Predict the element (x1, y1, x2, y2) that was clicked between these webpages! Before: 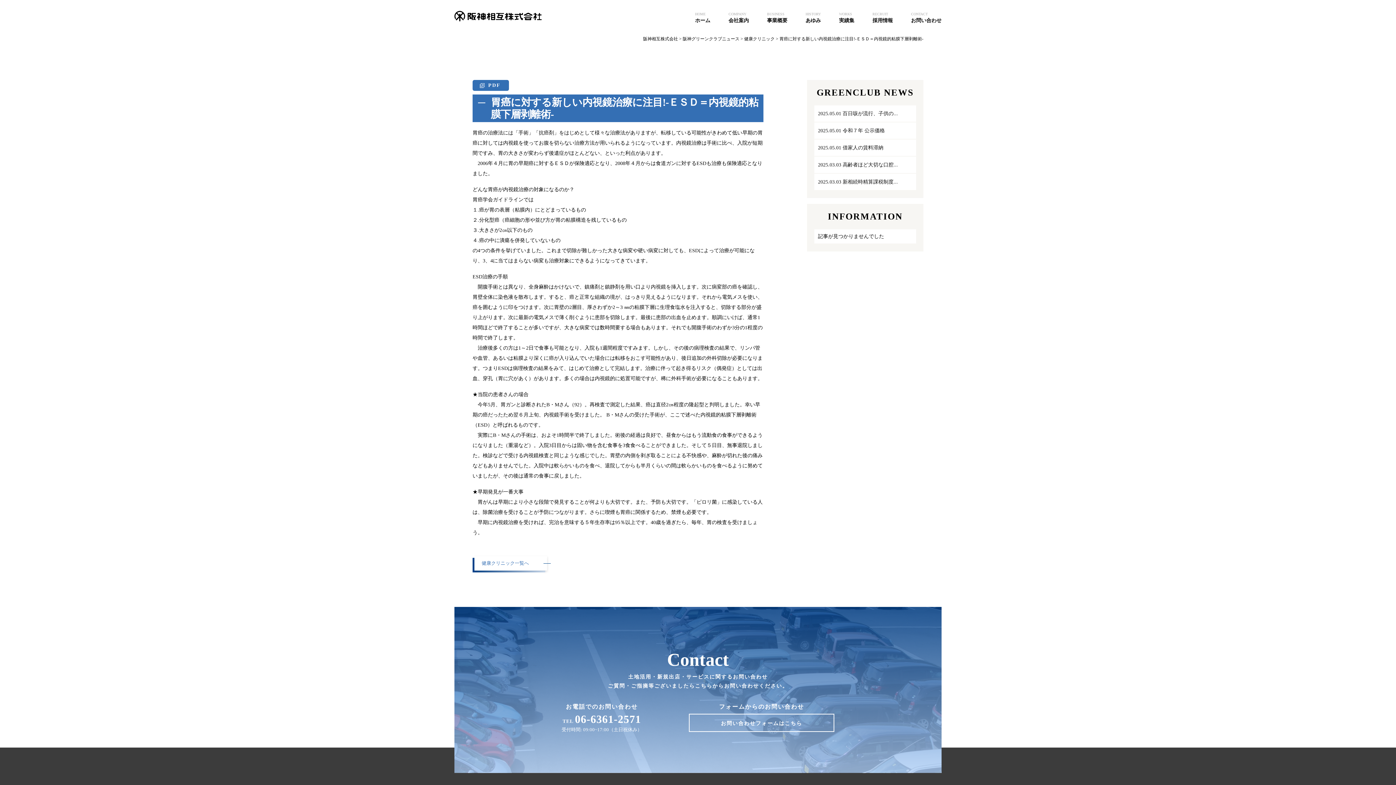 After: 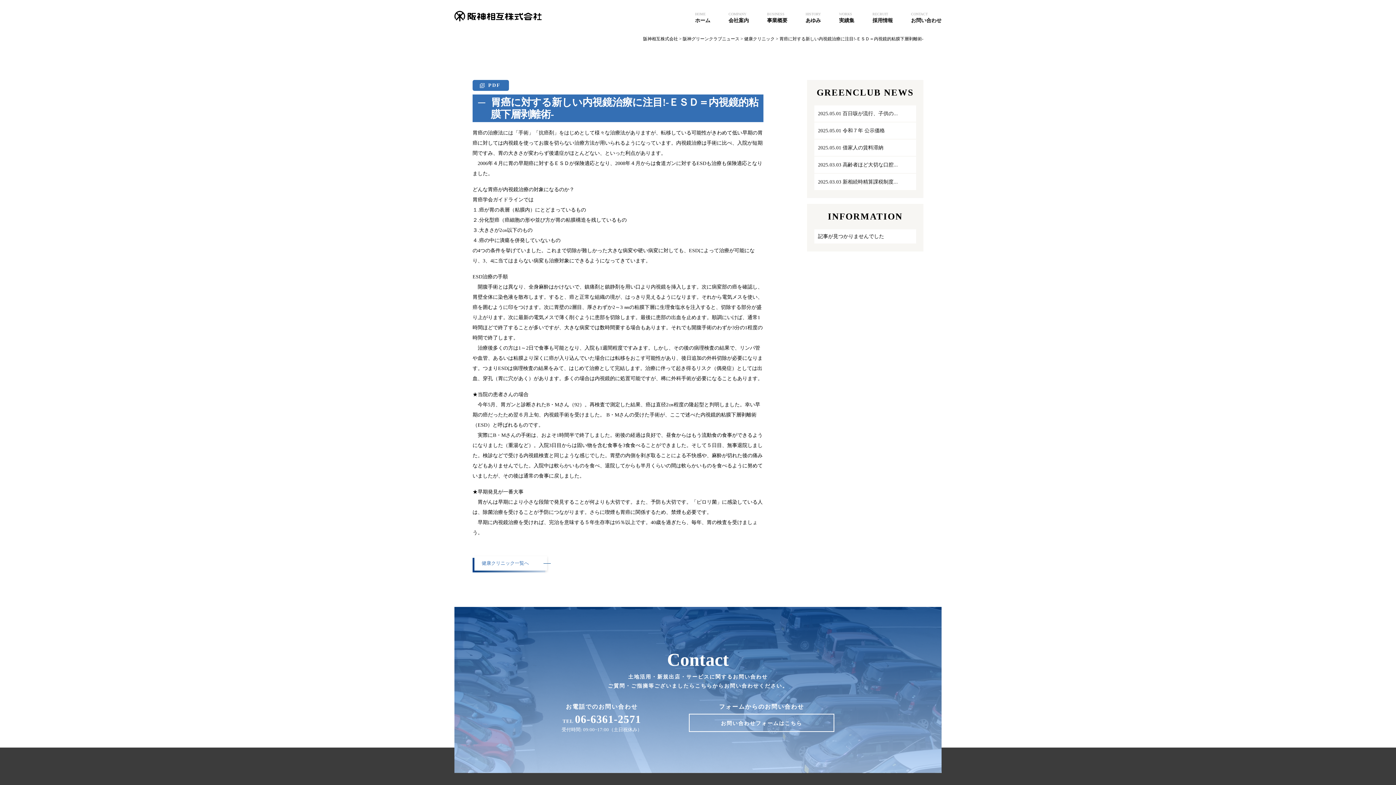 Action: bbox: (472, 80, 509, 90) label: PDF